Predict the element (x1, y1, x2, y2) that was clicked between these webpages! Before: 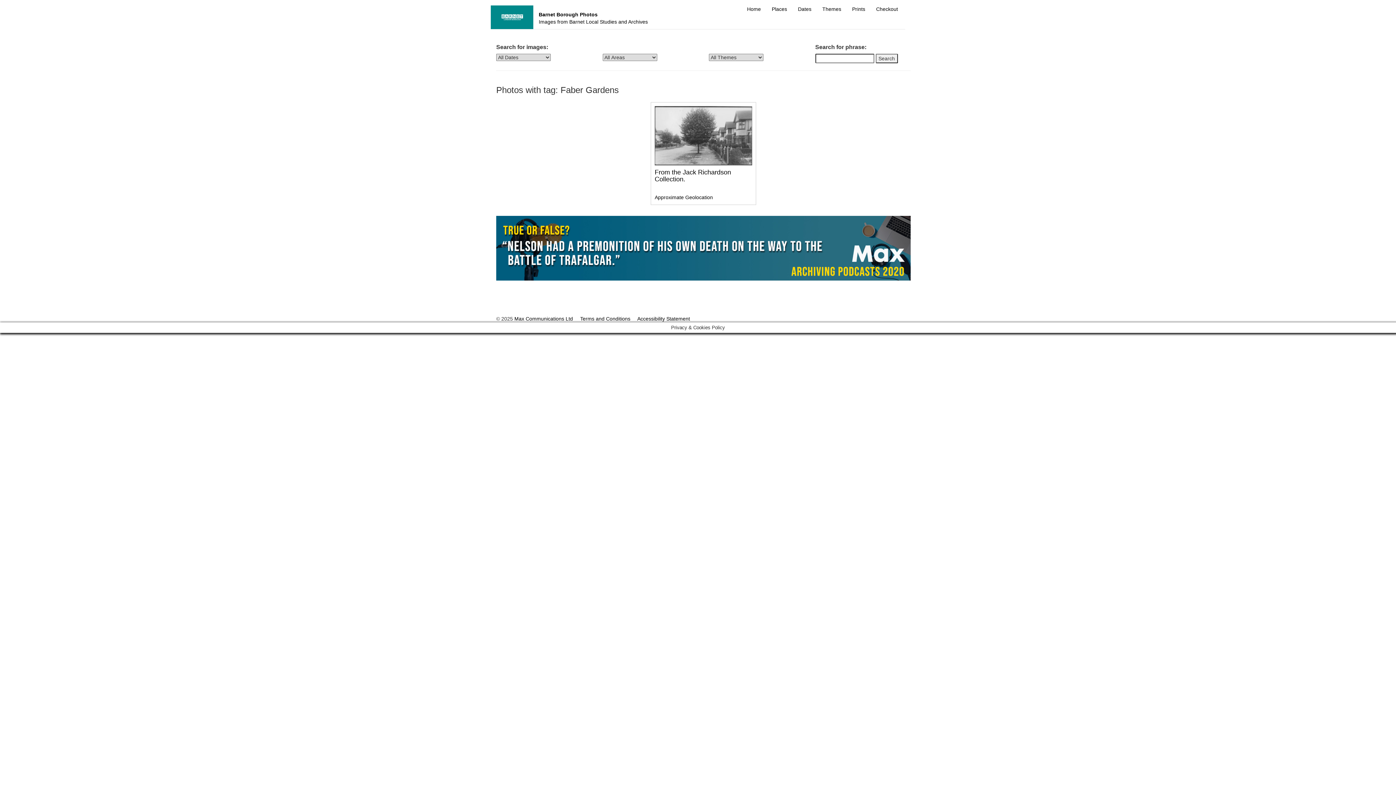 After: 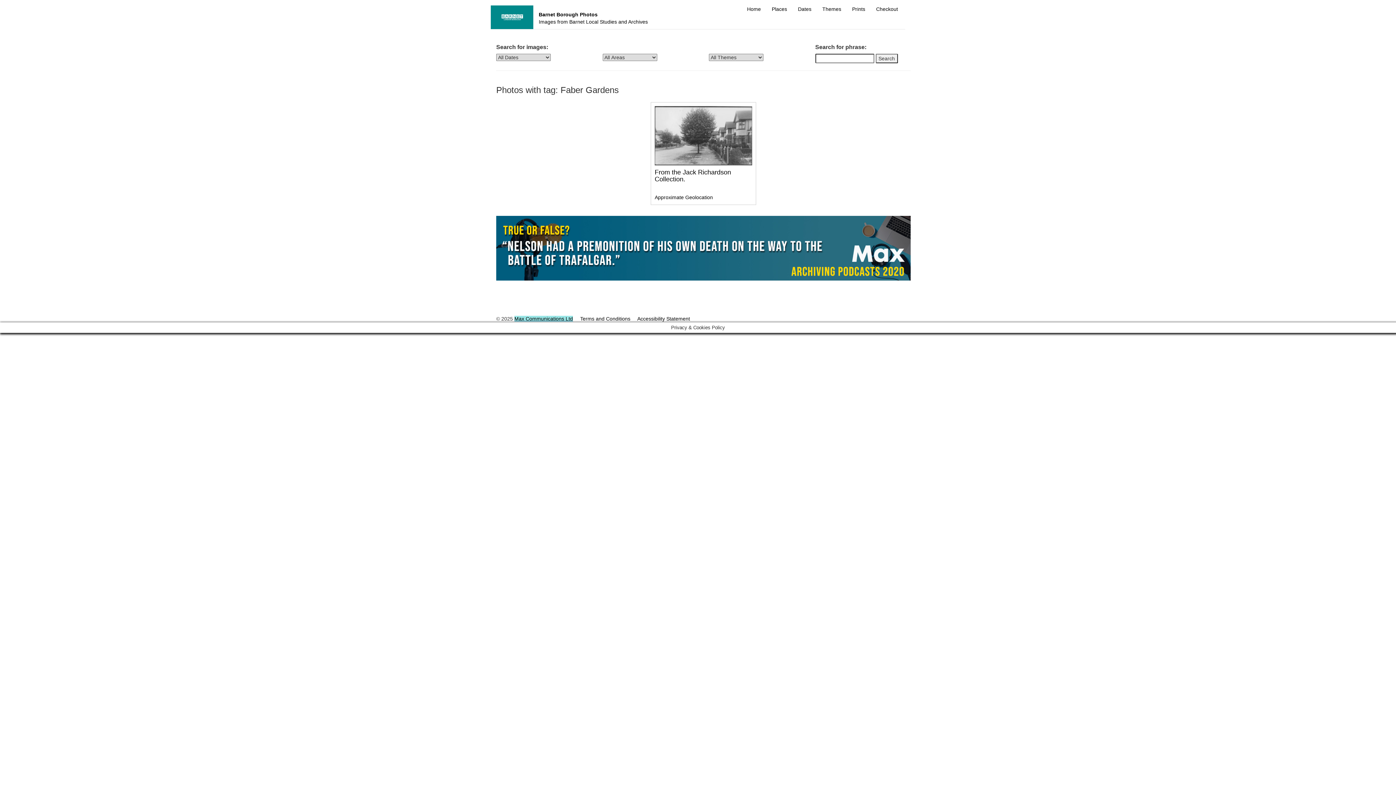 Action: label: Max Communications Ltd bbox: (514, 316, 573, 321)